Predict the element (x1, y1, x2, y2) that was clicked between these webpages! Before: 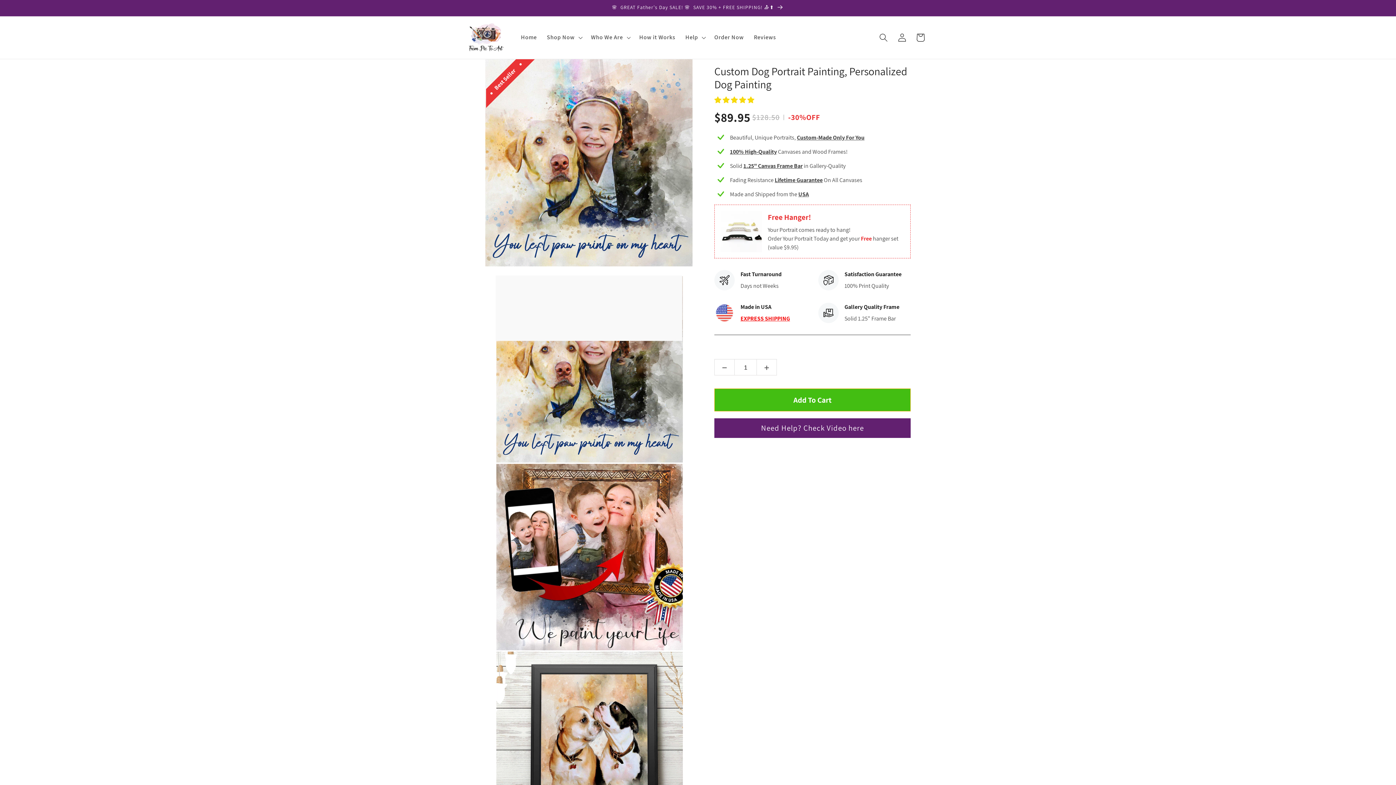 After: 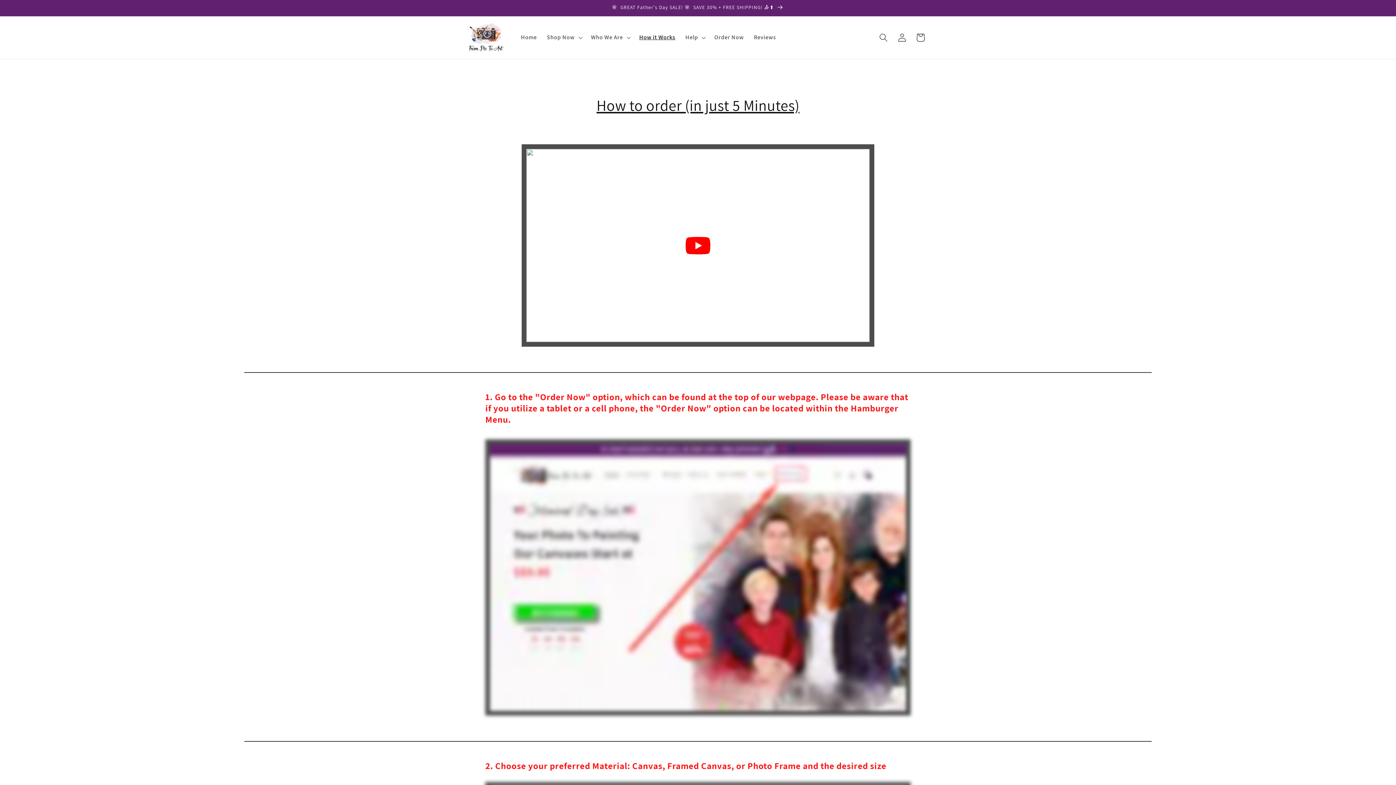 Action: label: How it Works bbox: (634, 28, 680, 46)